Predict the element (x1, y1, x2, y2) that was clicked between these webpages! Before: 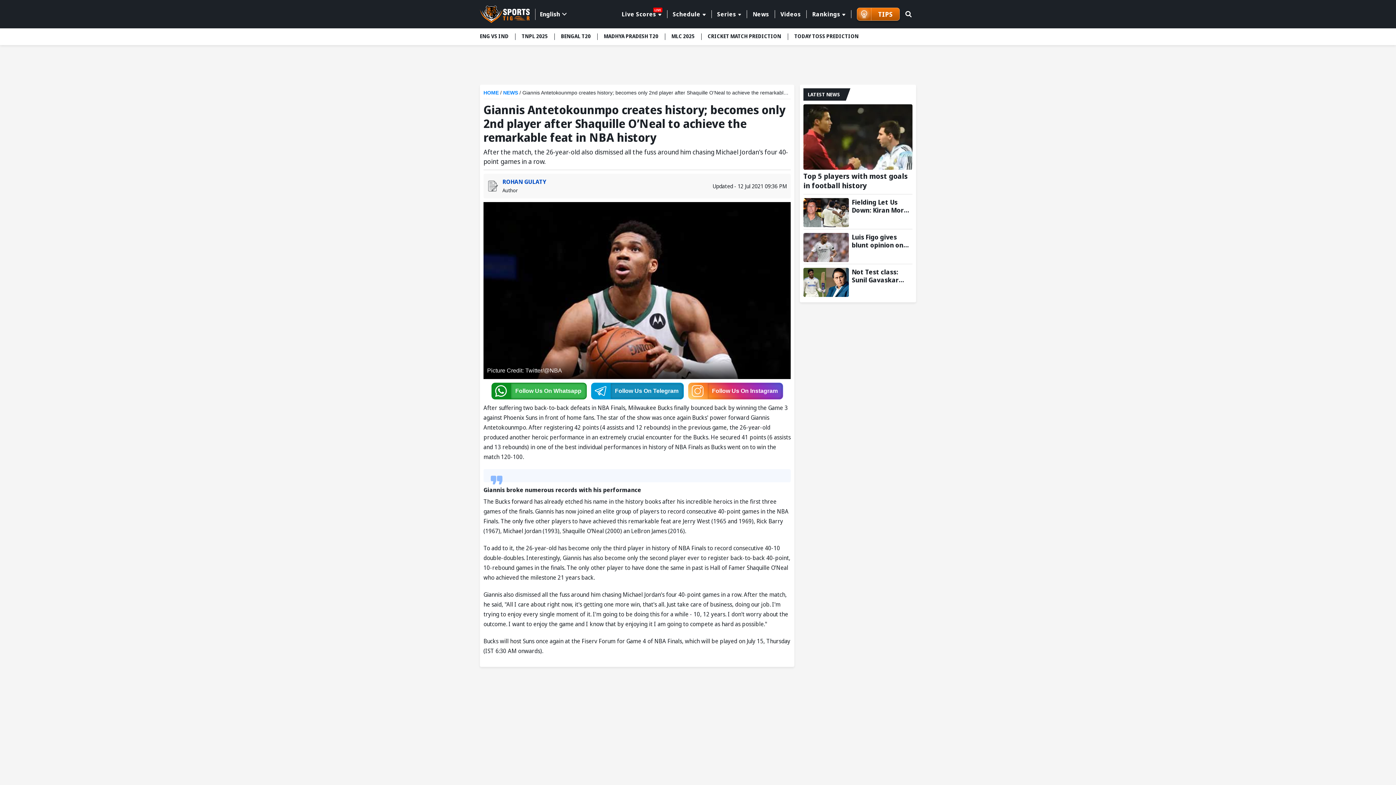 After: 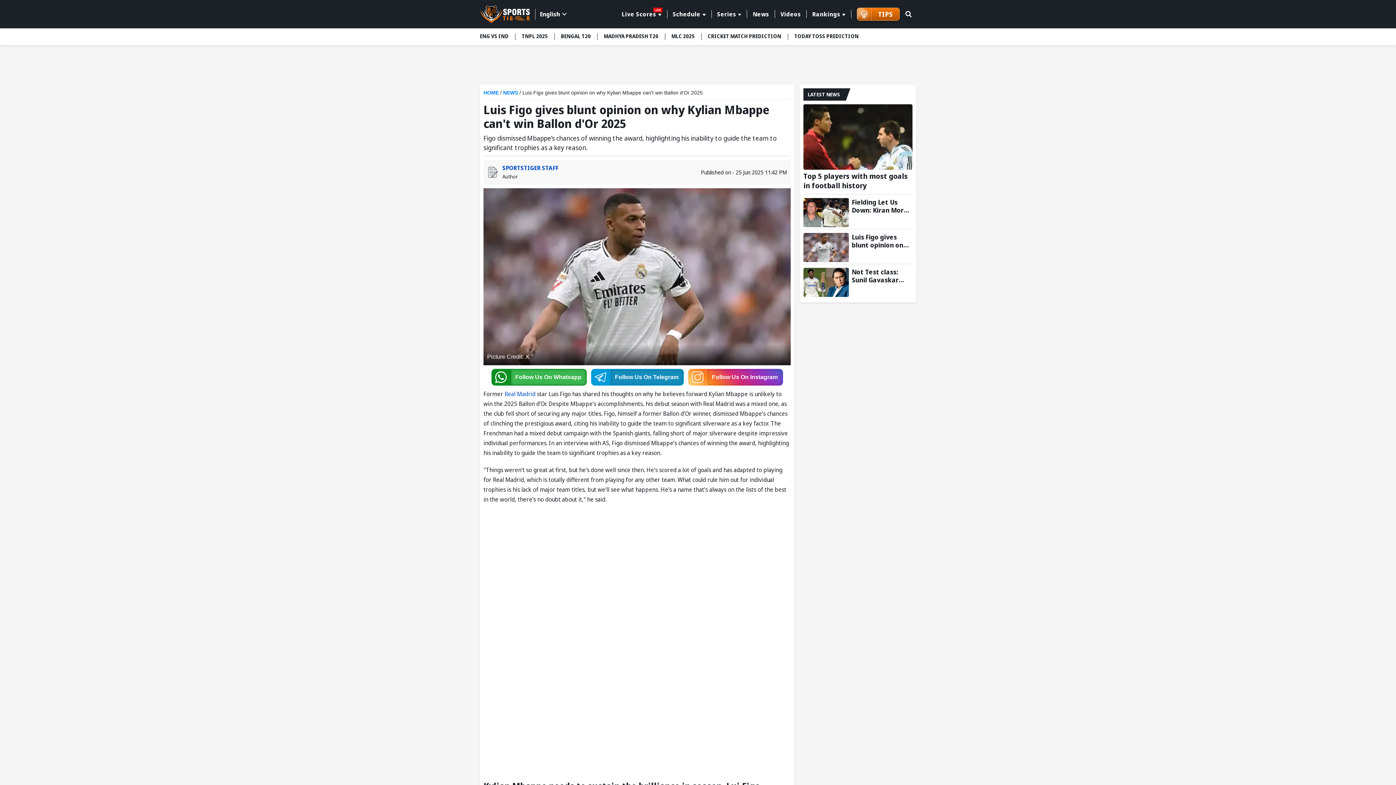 Action: label: Luis Figo gives blunt opinion on why Kylian Mbappe can't win Ballon d'Or 2025 bbox: (852, 232, 912, 248)